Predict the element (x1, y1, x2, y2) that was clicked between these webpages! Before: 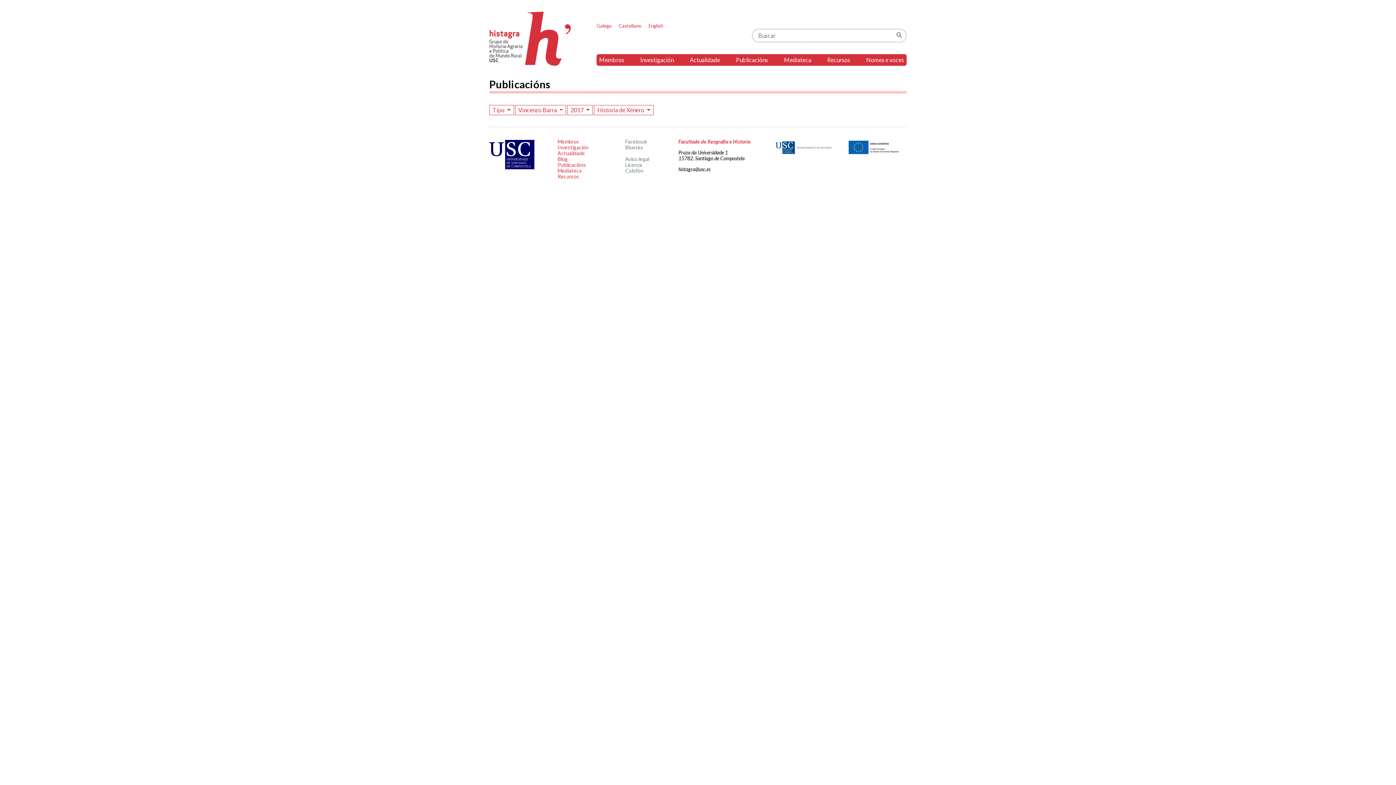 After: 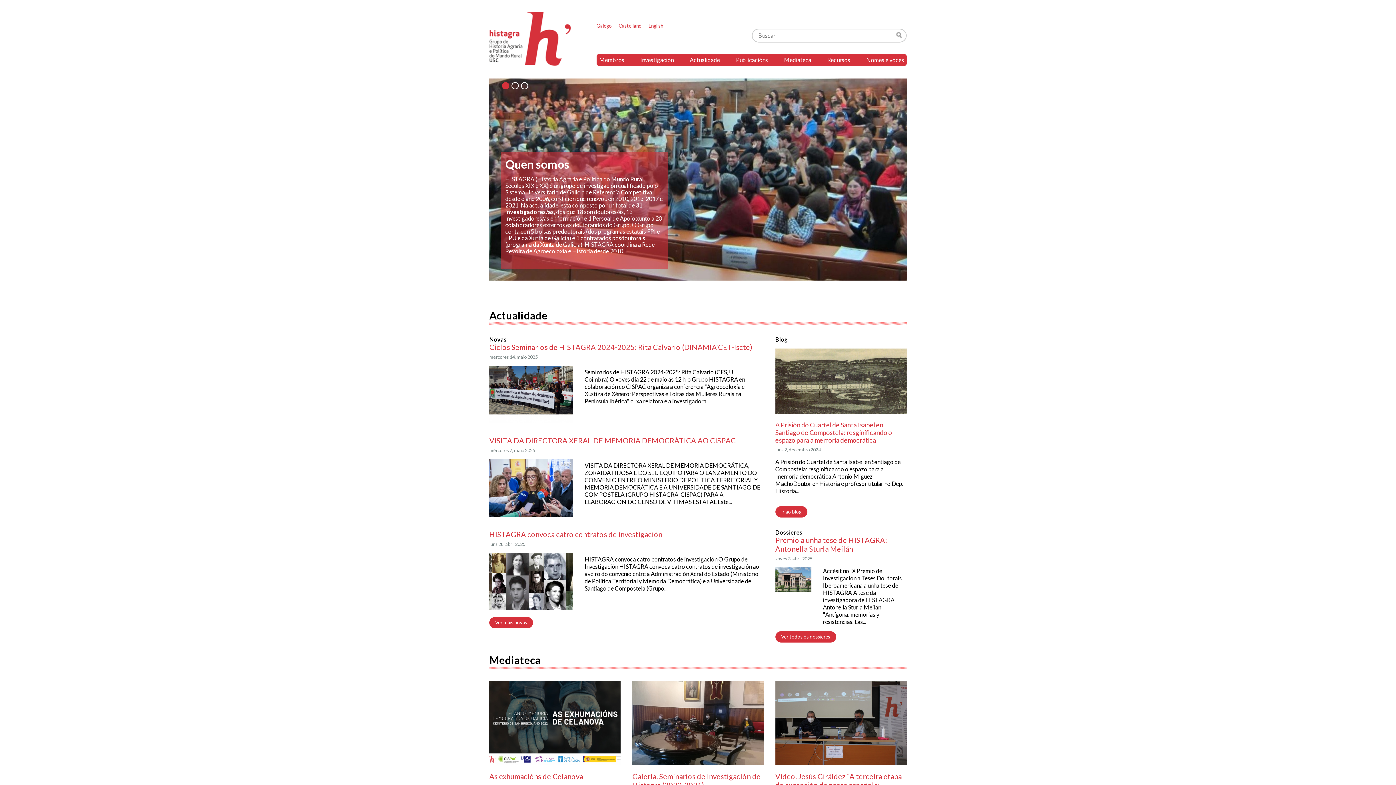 Action: bbox: (489, 11, 571, 65) label: Histagra